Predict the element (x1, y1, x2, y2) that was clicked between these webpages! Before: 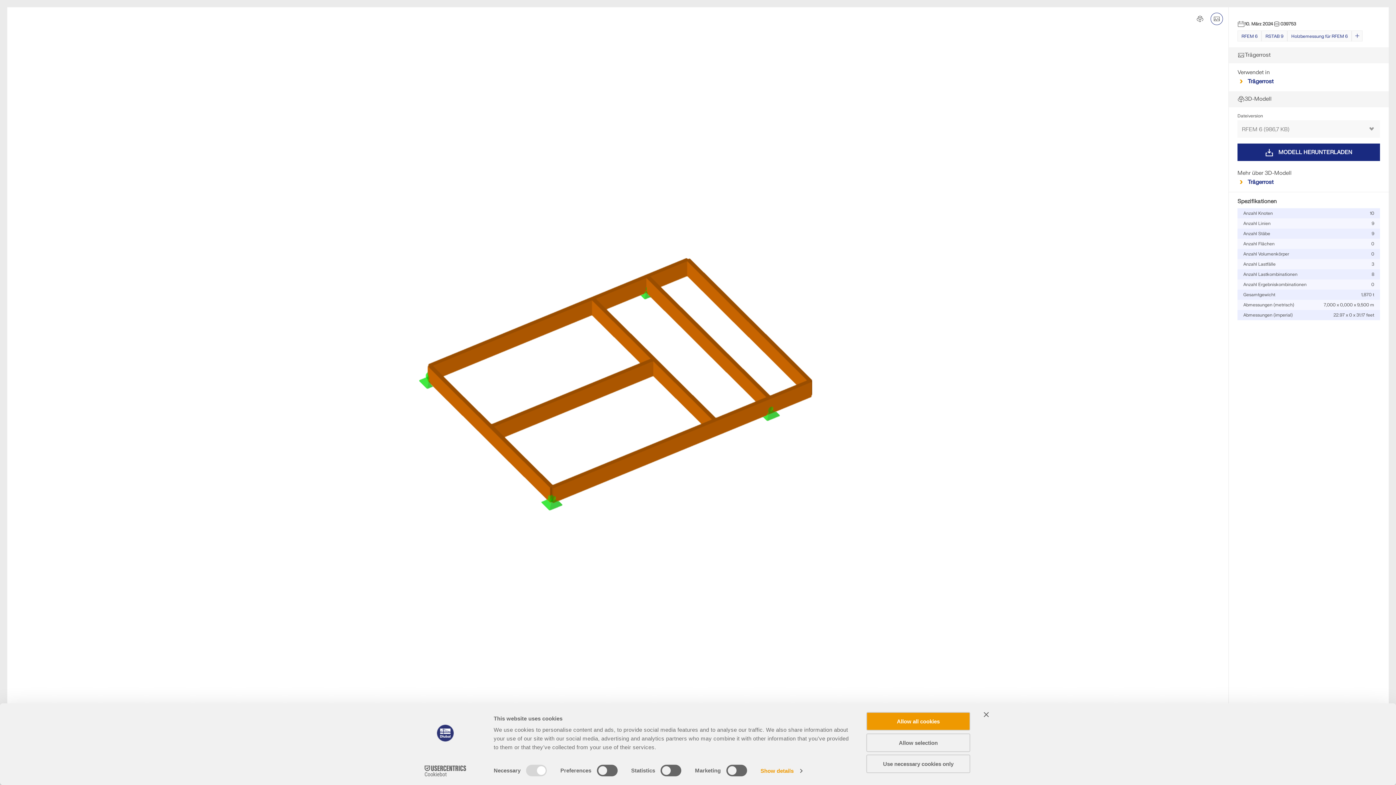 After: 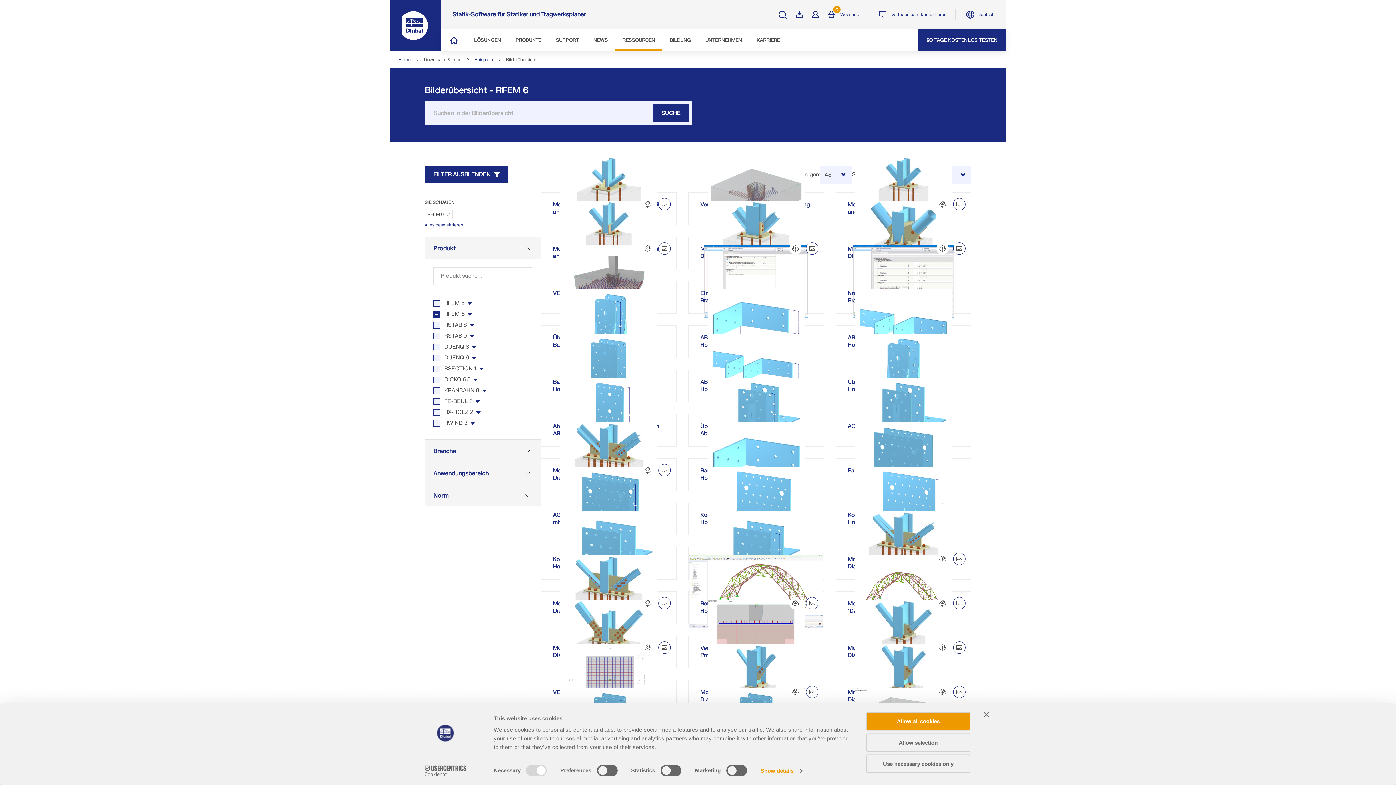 Action: label: RFEM 6 bbox: (1237, 30, 1261, 41)